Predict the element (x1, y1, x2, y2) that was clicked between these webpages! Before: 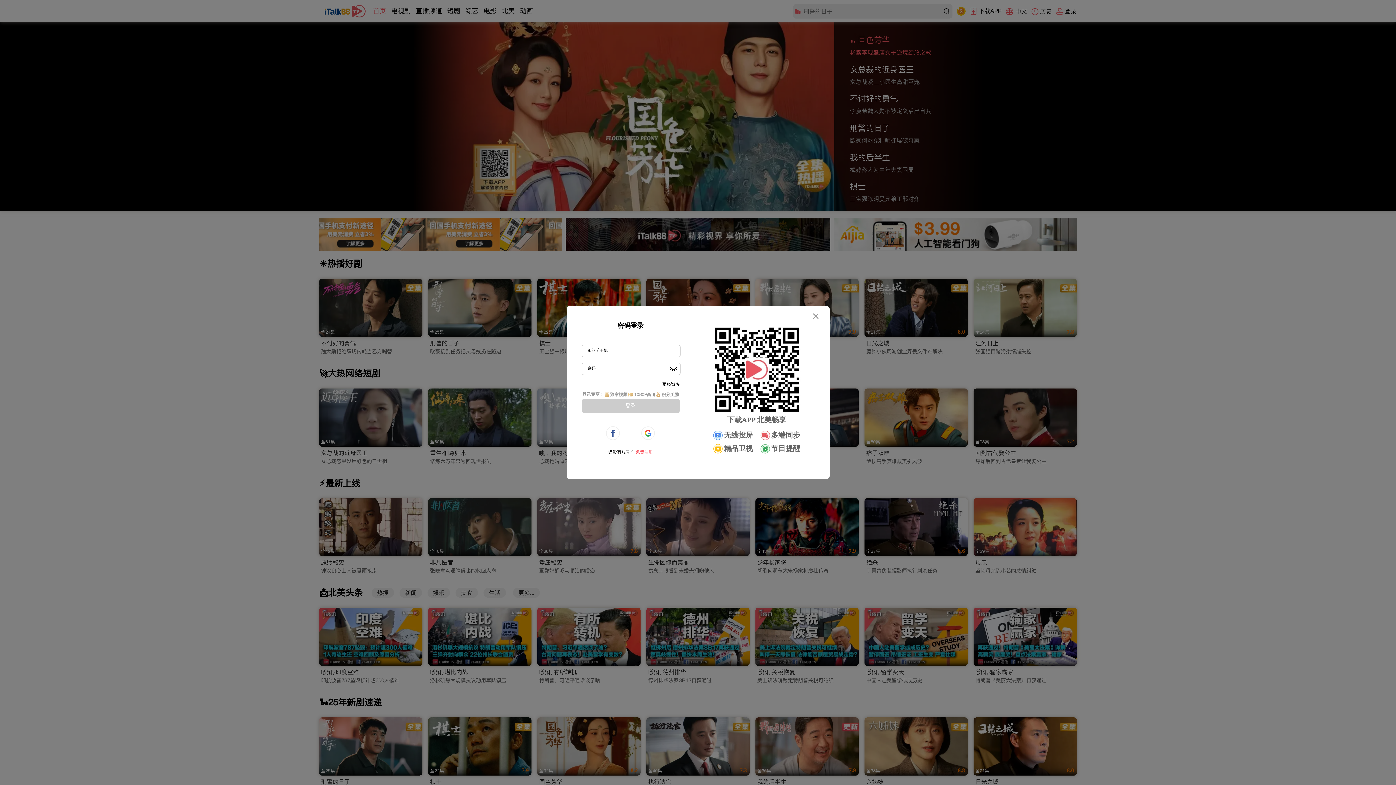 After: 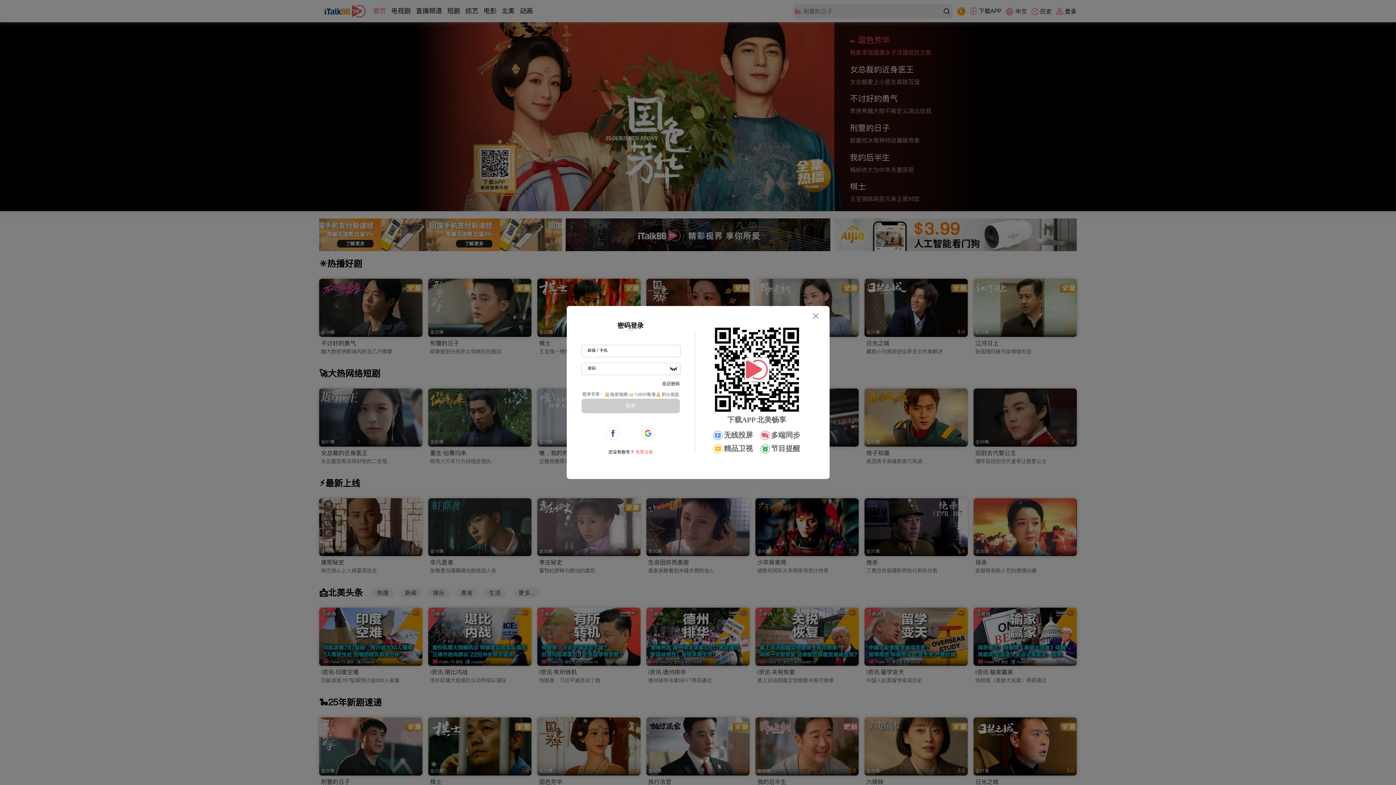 Action: bbox: (615, 317, 646, 334) label: 密码登录